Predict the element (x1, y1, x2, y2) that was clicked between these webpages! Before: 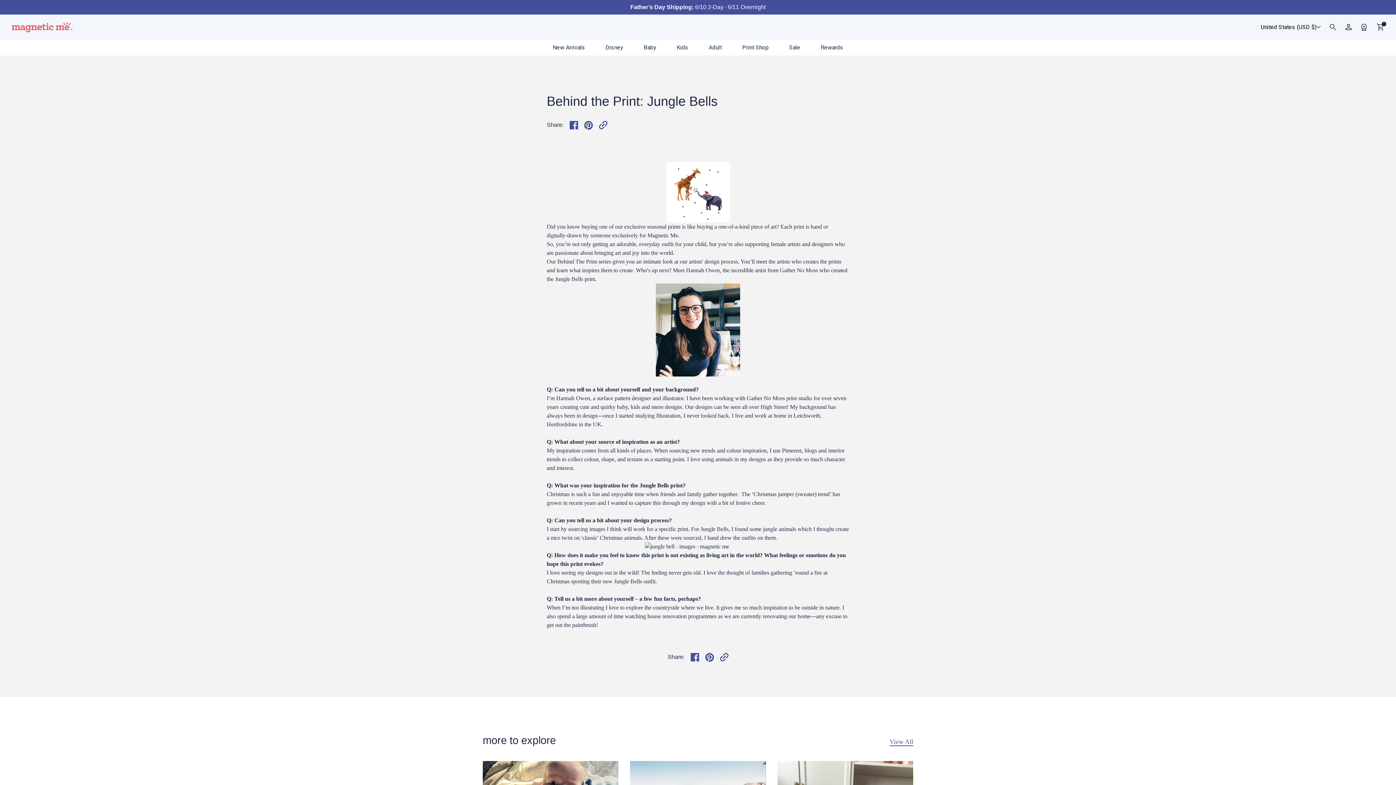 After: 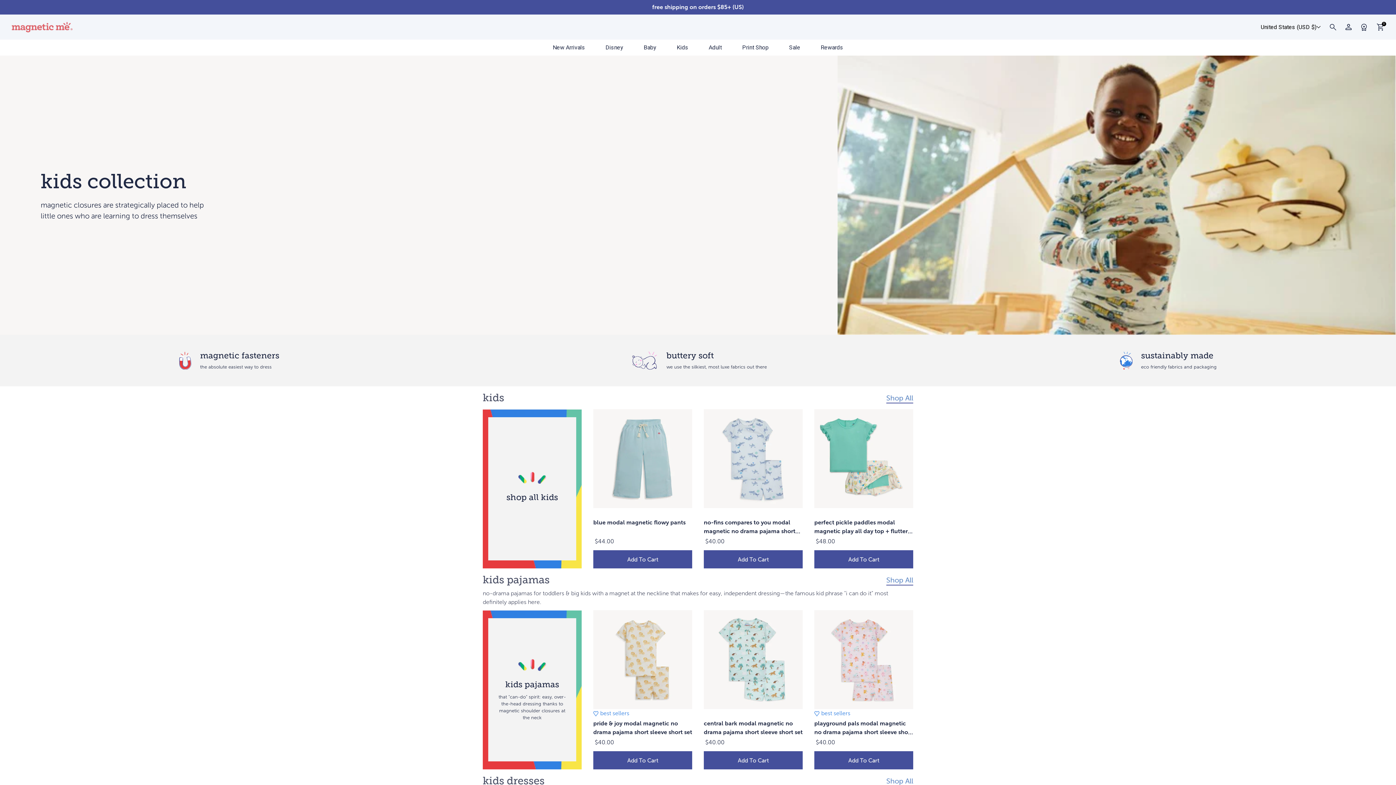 Action: bbox: (676, 43, 688, 52) label: Kids